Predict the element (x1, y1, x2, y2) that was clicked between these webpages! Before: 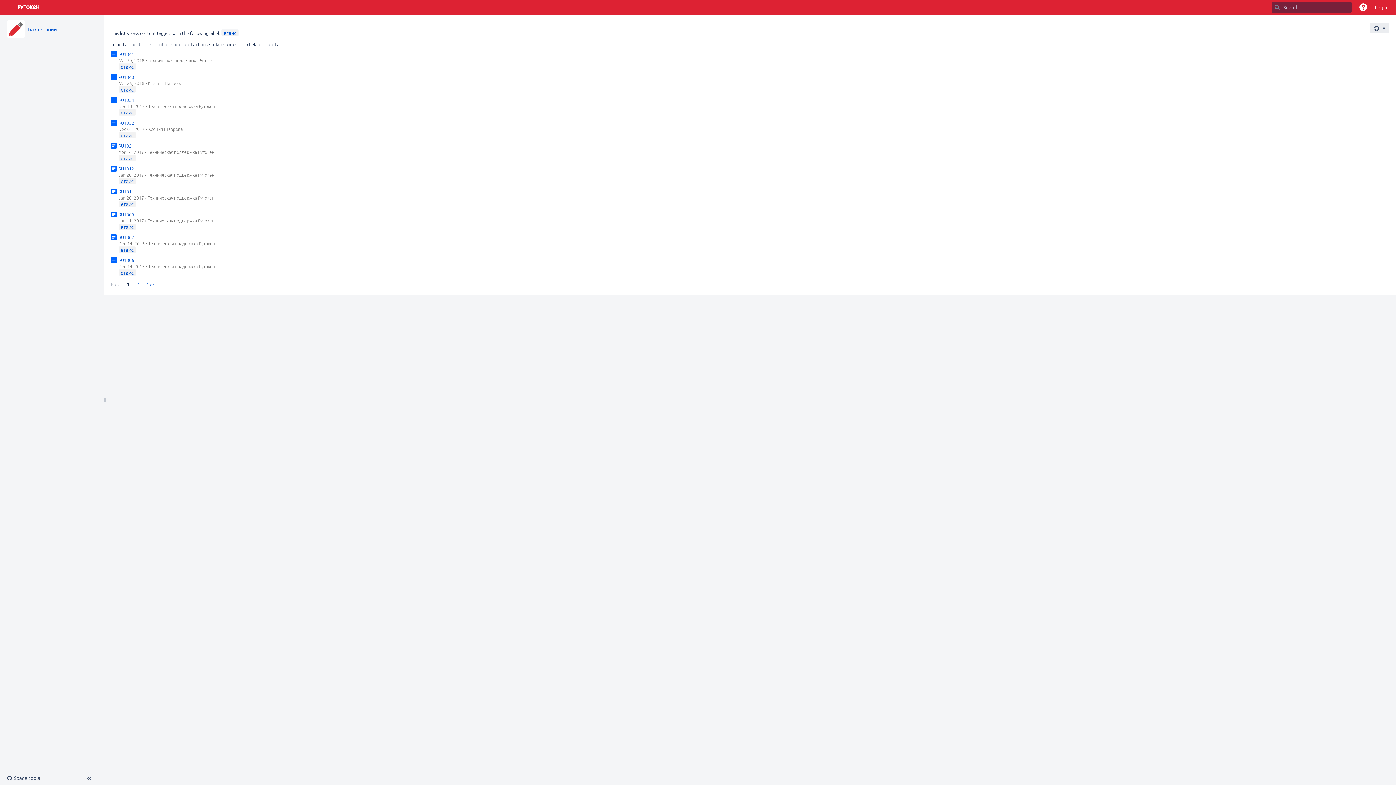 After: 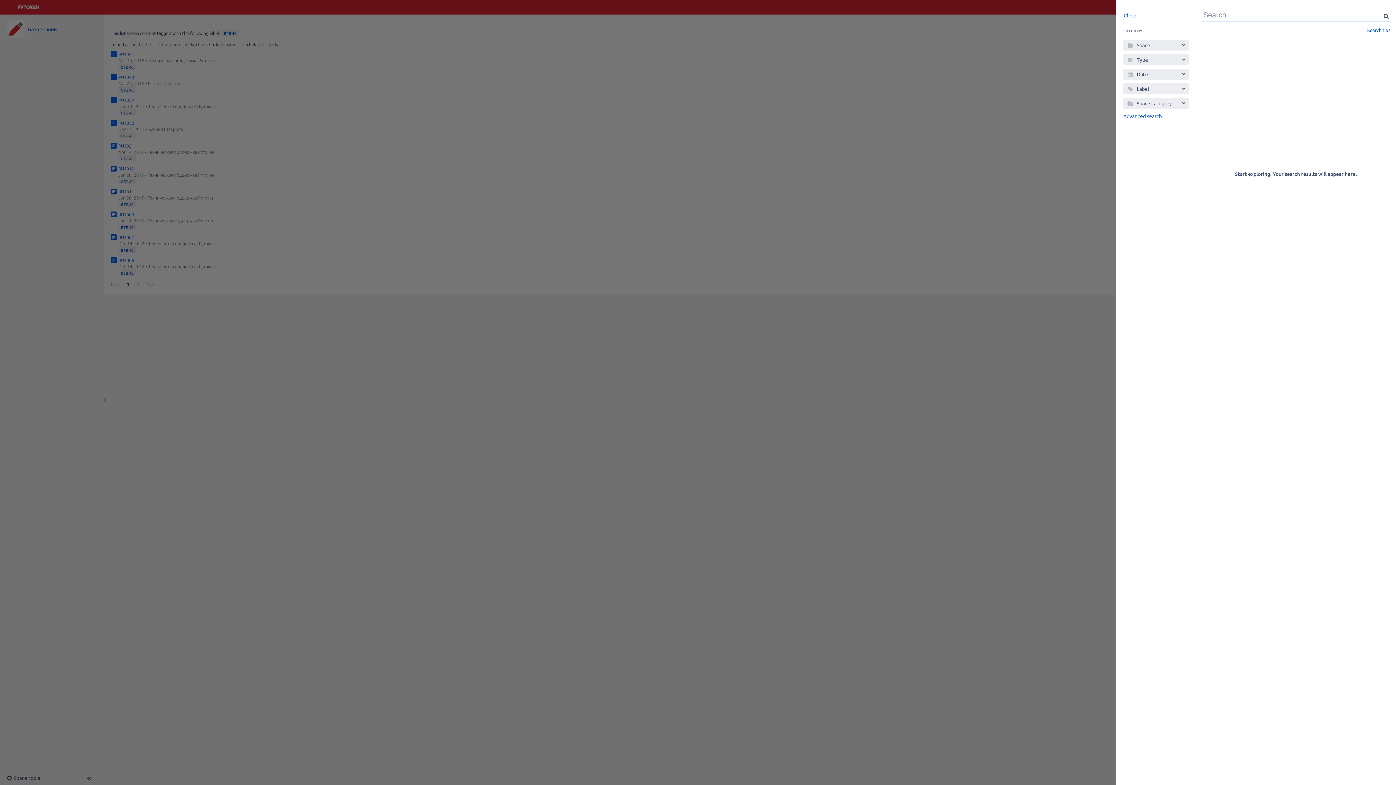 Action: bbox: (1274, 4, 1280, 10) label: Search